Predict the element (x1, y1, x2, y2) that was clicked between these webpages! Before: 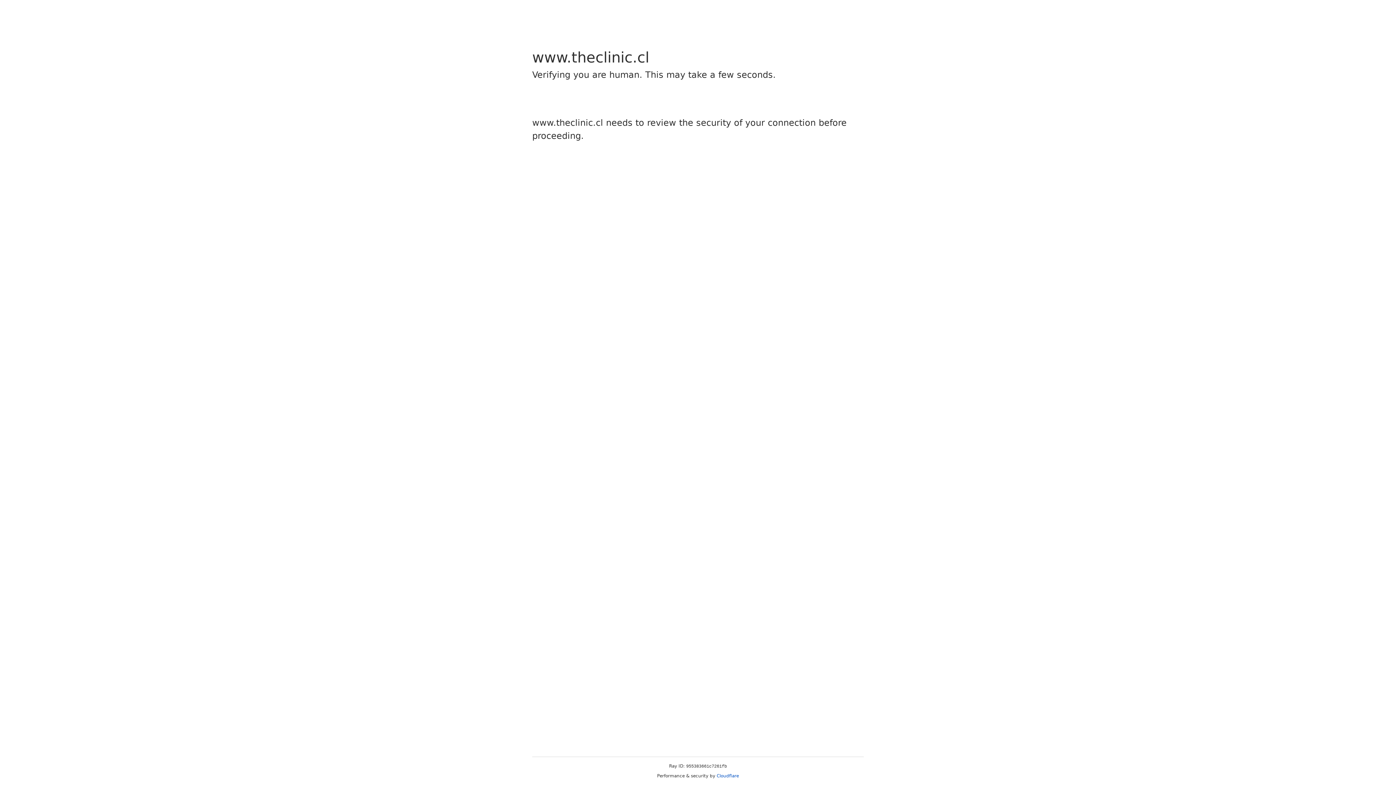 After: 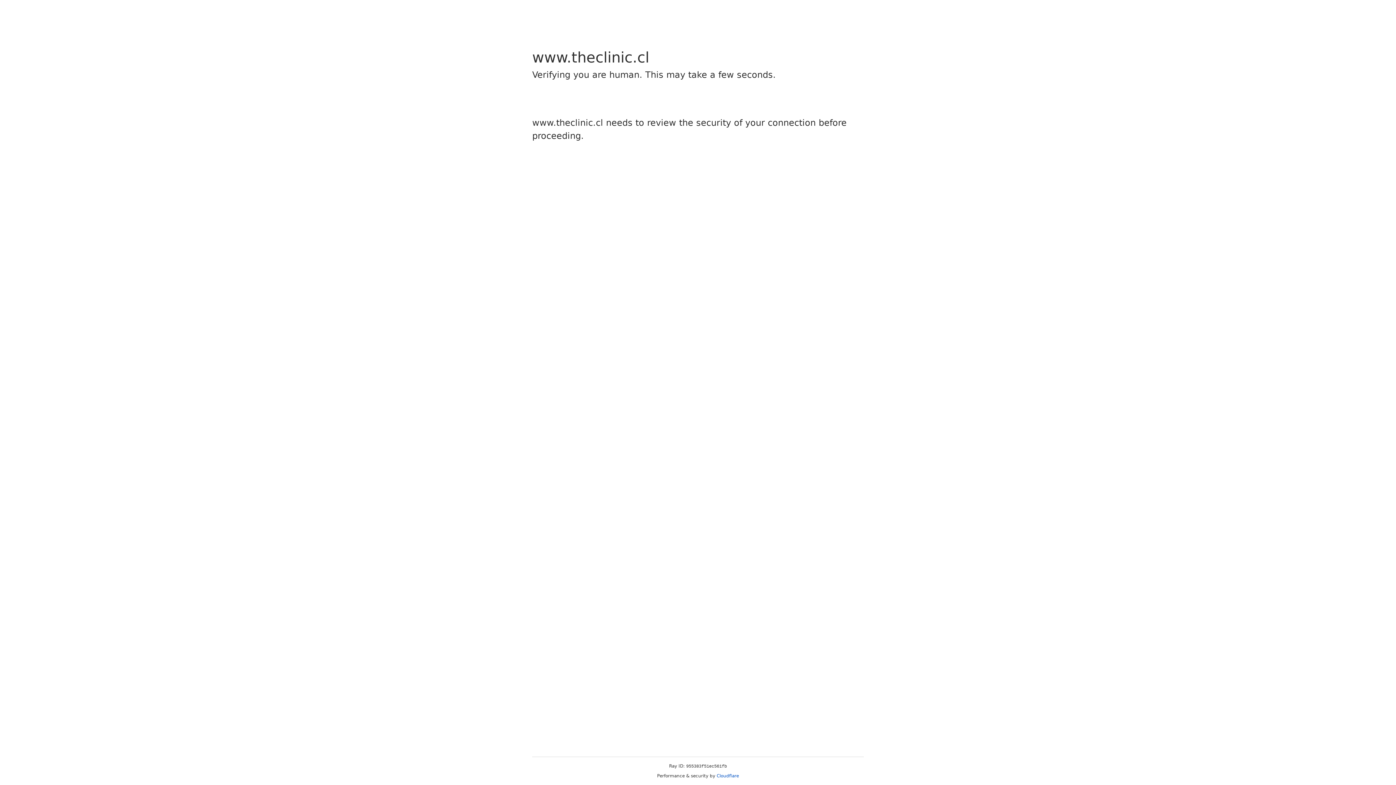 Action: label: Cloudflare bbox: (716, 773, 739, 778)